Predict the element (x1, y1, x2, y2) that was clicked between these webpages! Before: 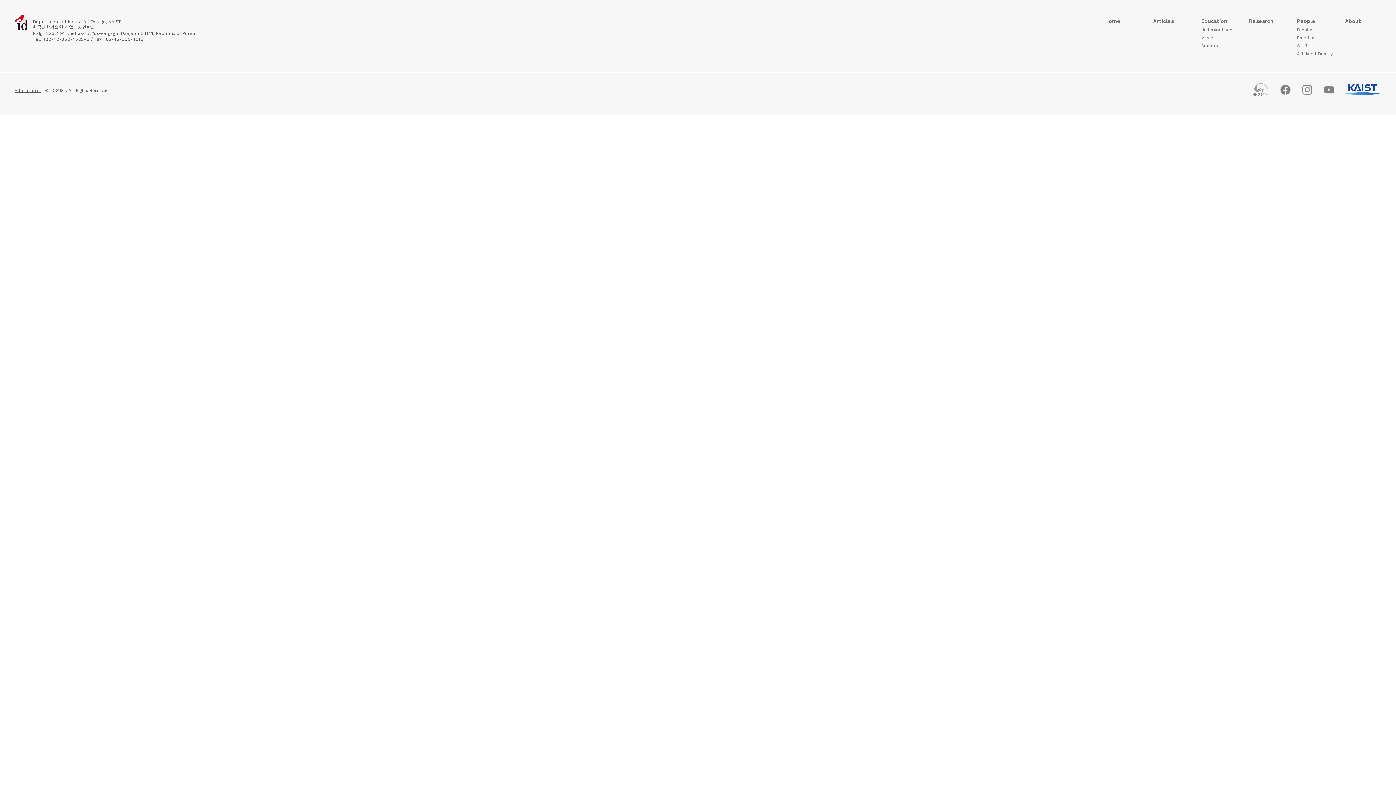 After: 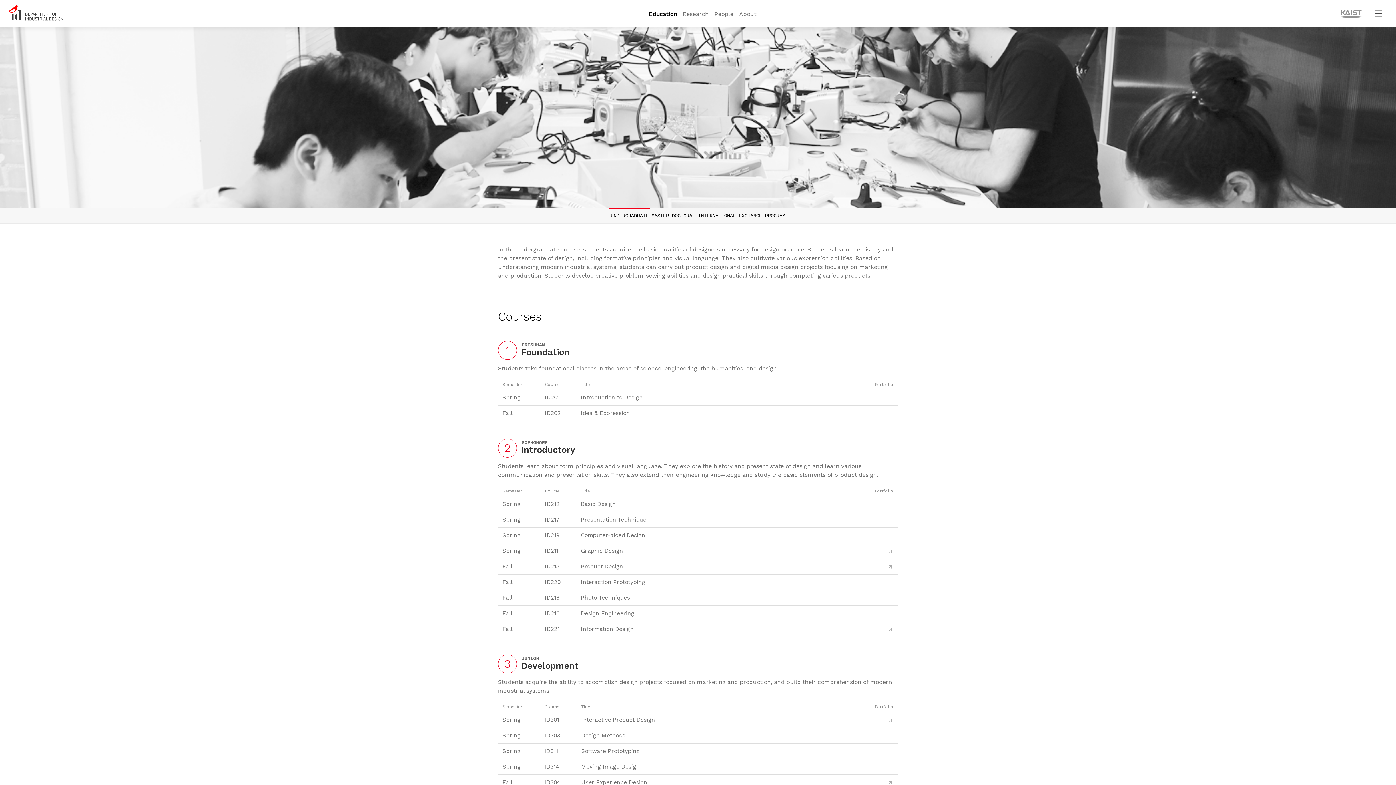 Action: label: Undergraduate bbox: (1201, 25, 1237, 33)